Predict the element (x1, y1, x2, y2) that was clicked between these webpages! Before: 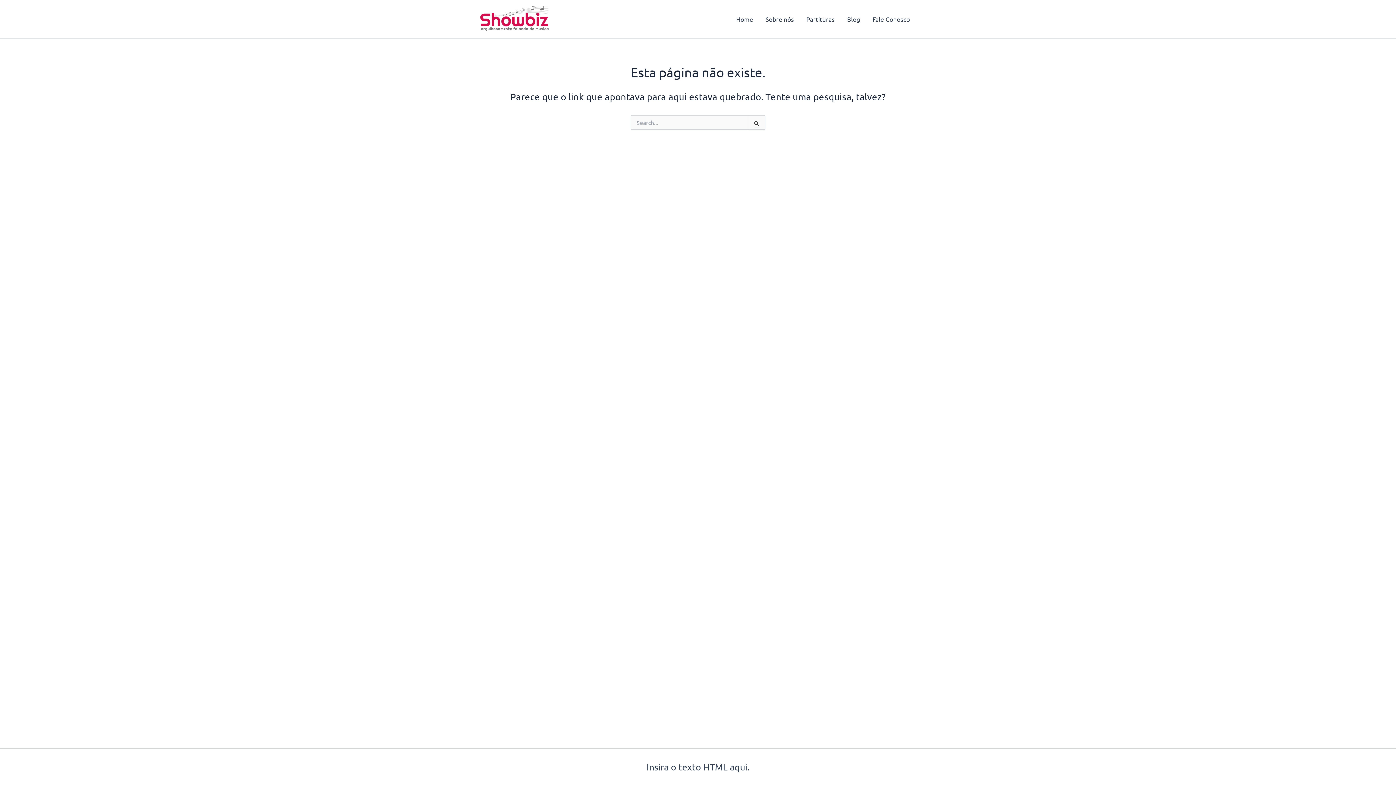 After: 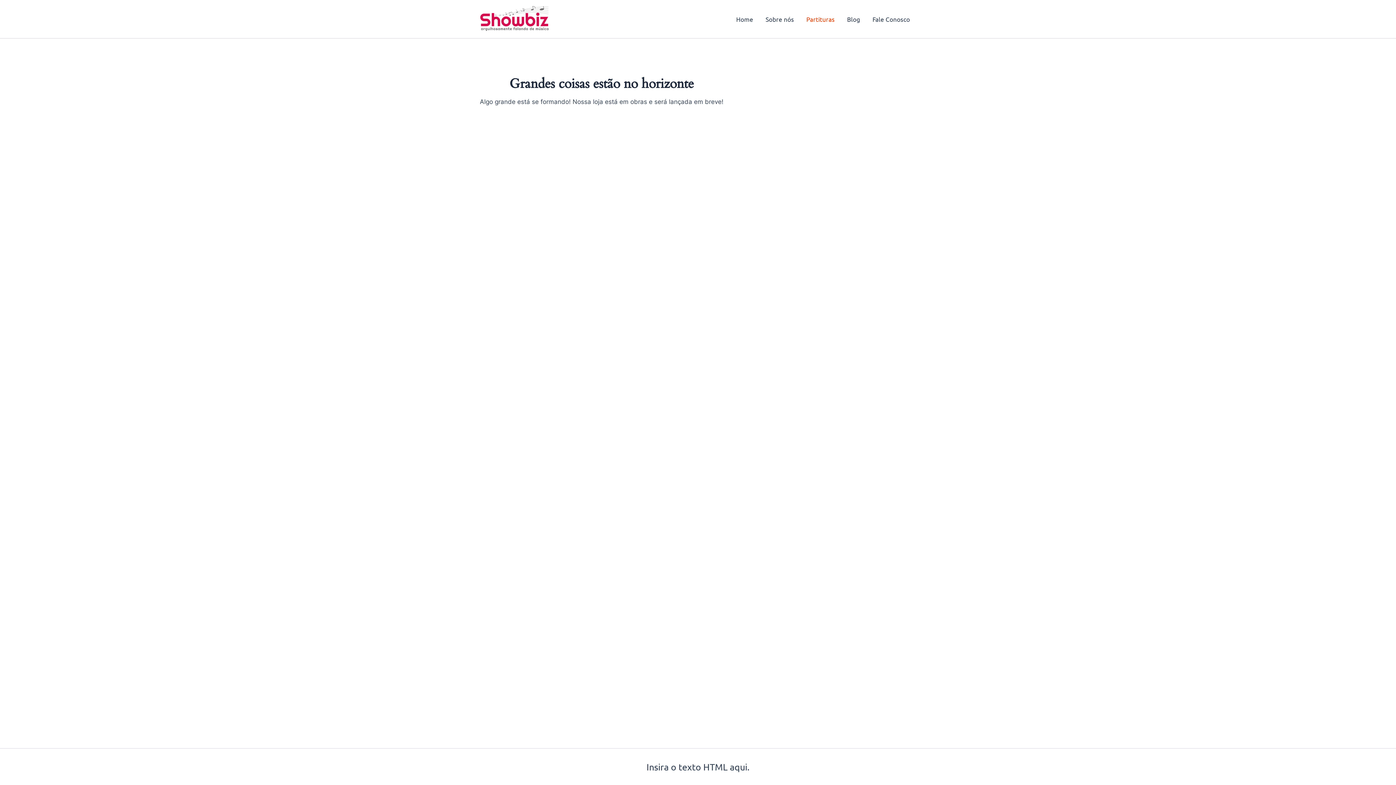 Action: bbox: (800, 4, 841, 33) label: Partituras